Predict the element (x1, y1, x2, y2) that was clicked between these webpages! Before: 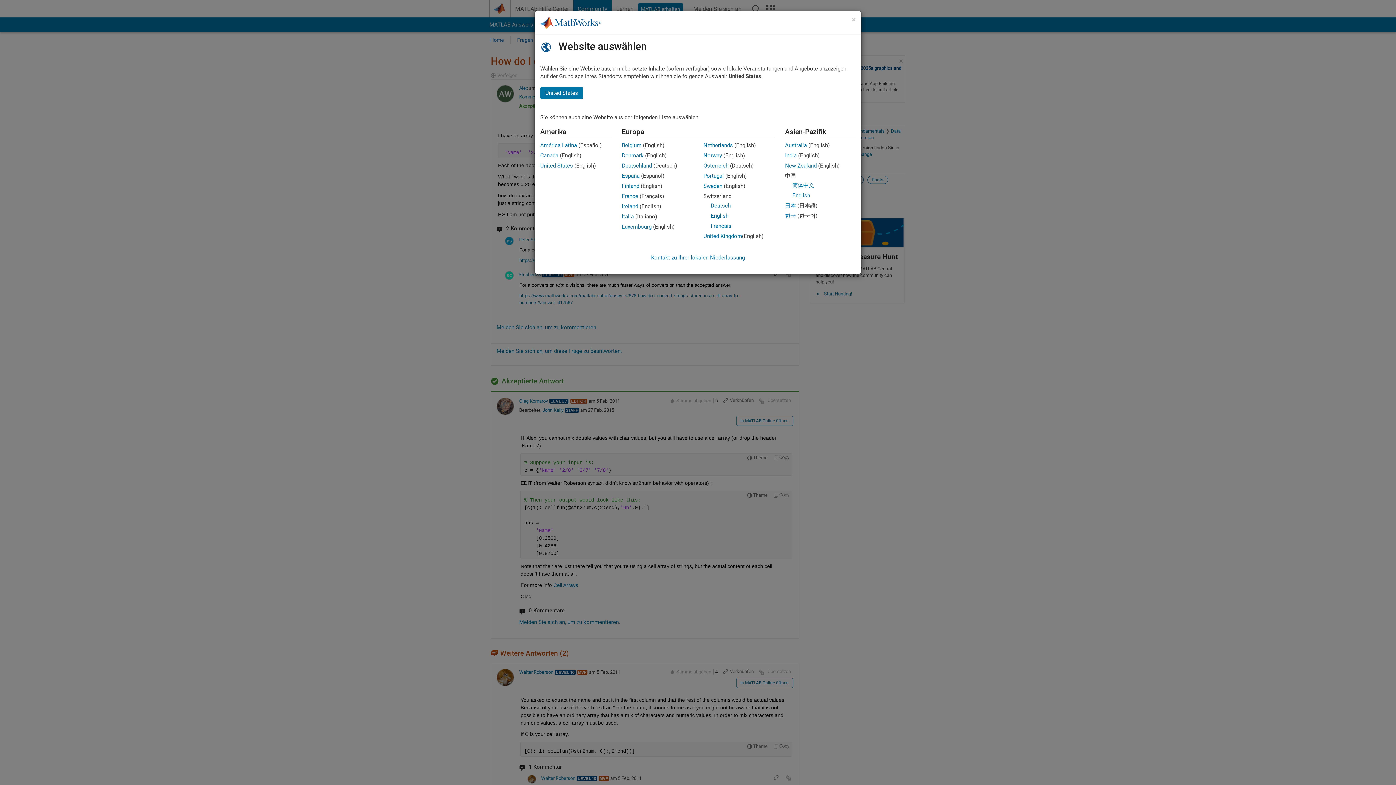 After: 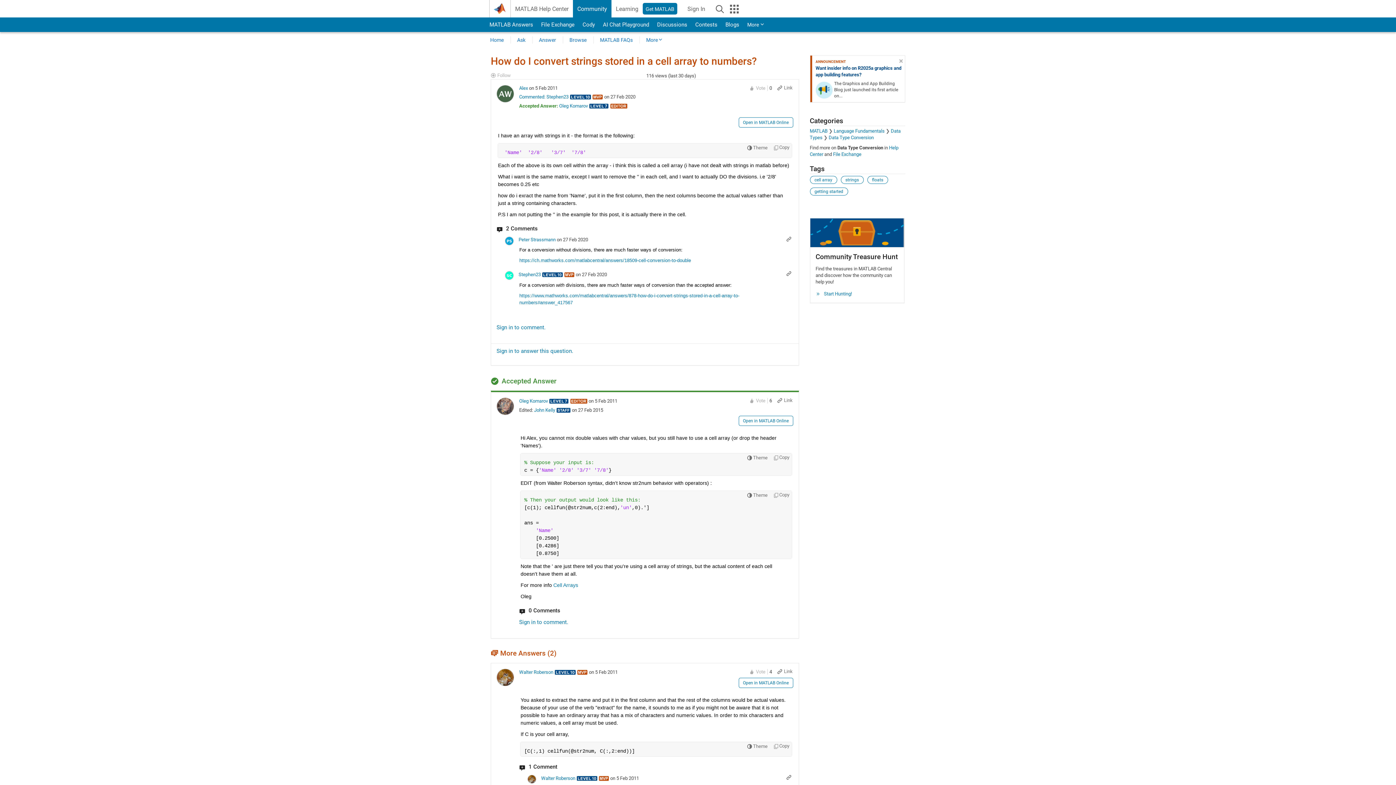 Action: bbox: (622, 223, 651, 230) label: Luxembourg